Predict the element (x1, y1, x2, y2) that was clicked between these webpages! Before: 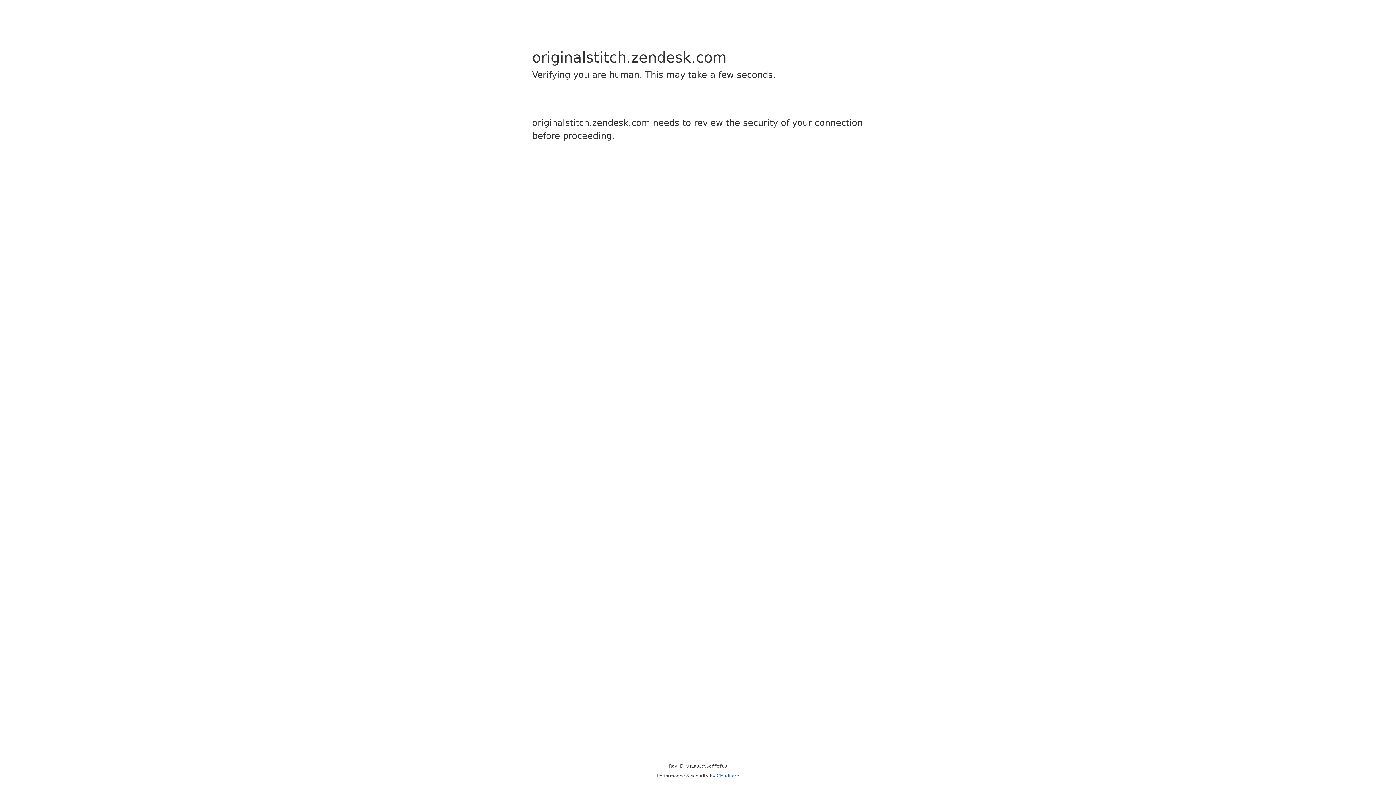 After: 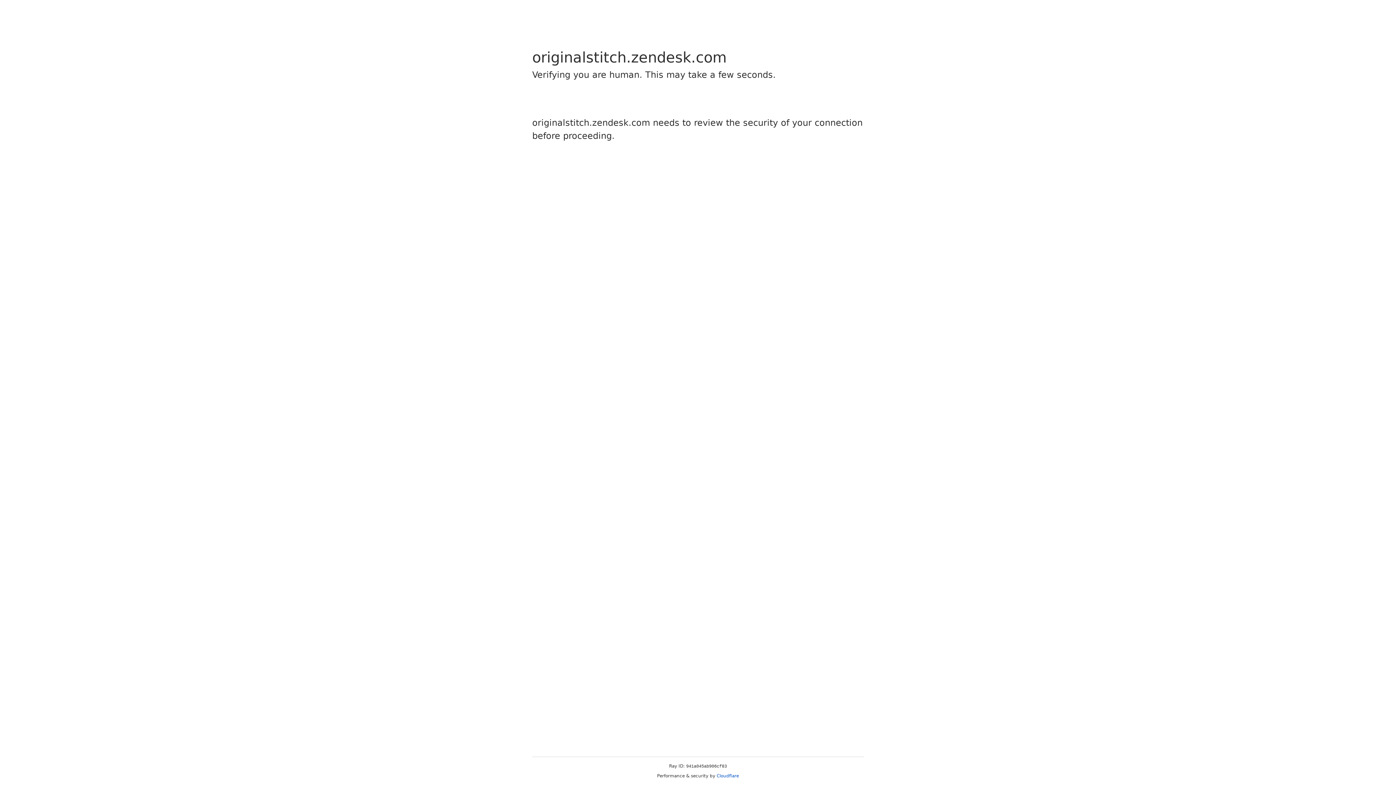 Action: bbox: (716, 773, 739, 778) label: Cloudflare